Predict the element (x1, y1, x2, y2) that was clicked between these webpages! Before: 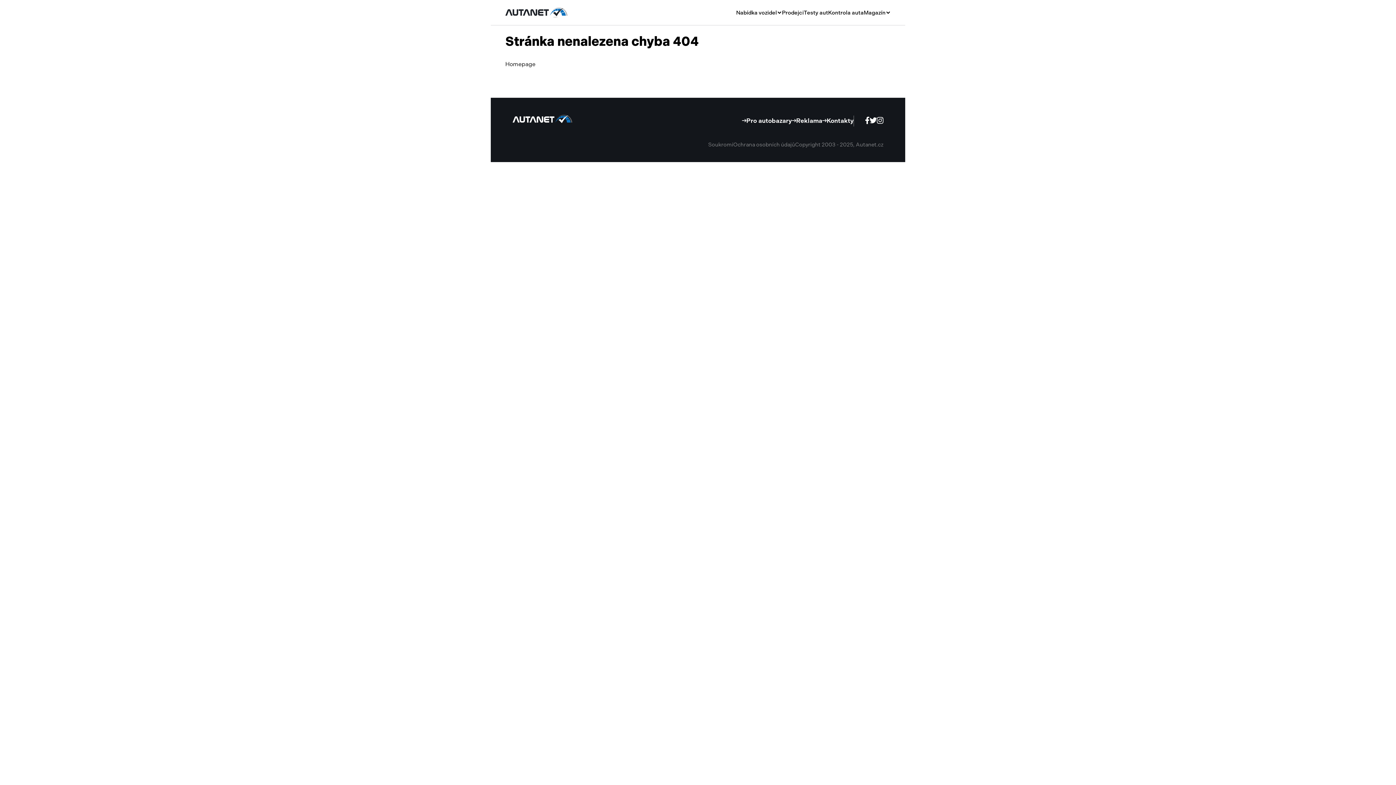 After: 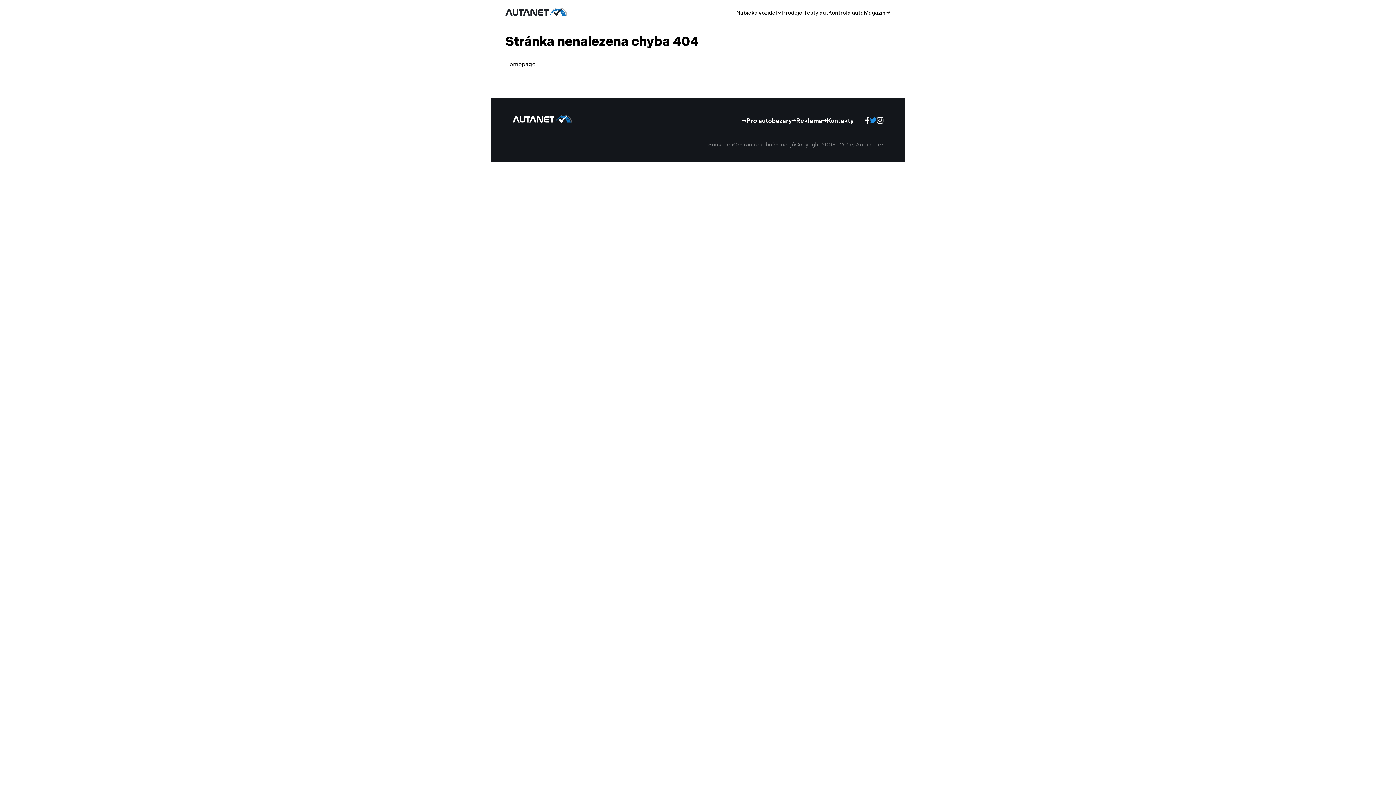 Action: bbox: (869, 115, 877, 126)